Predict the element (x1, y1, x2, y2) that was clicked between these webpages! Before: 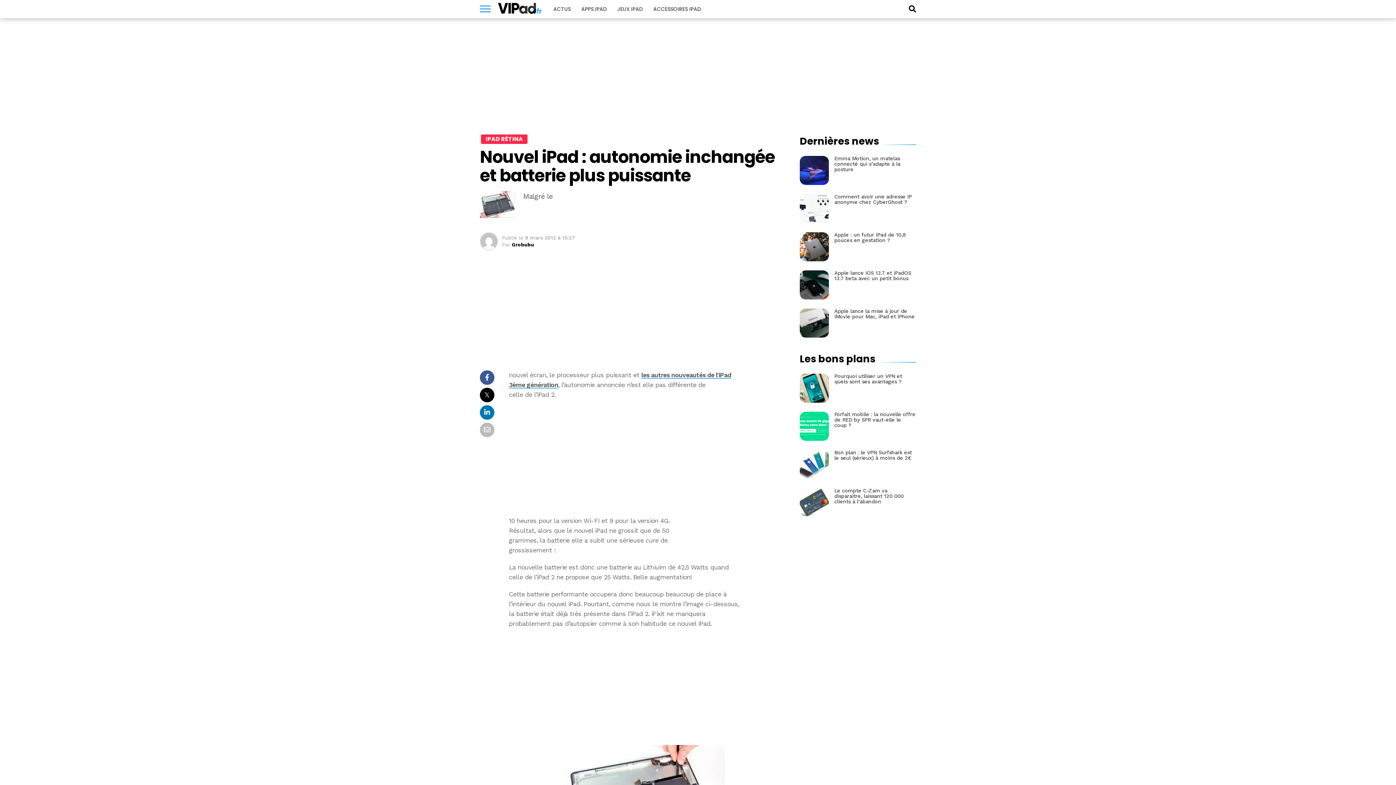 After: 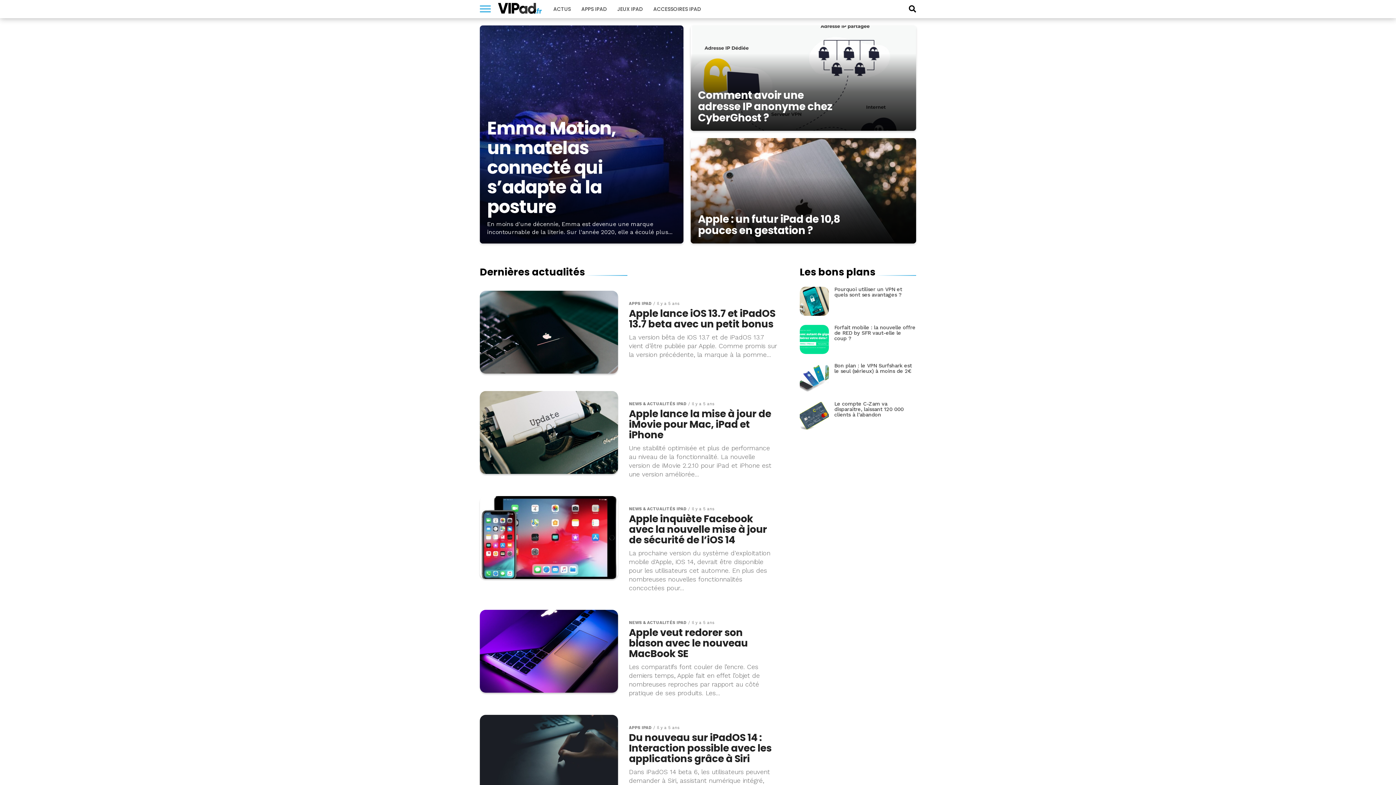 Action: bbox: (498, 8, 541, 15)